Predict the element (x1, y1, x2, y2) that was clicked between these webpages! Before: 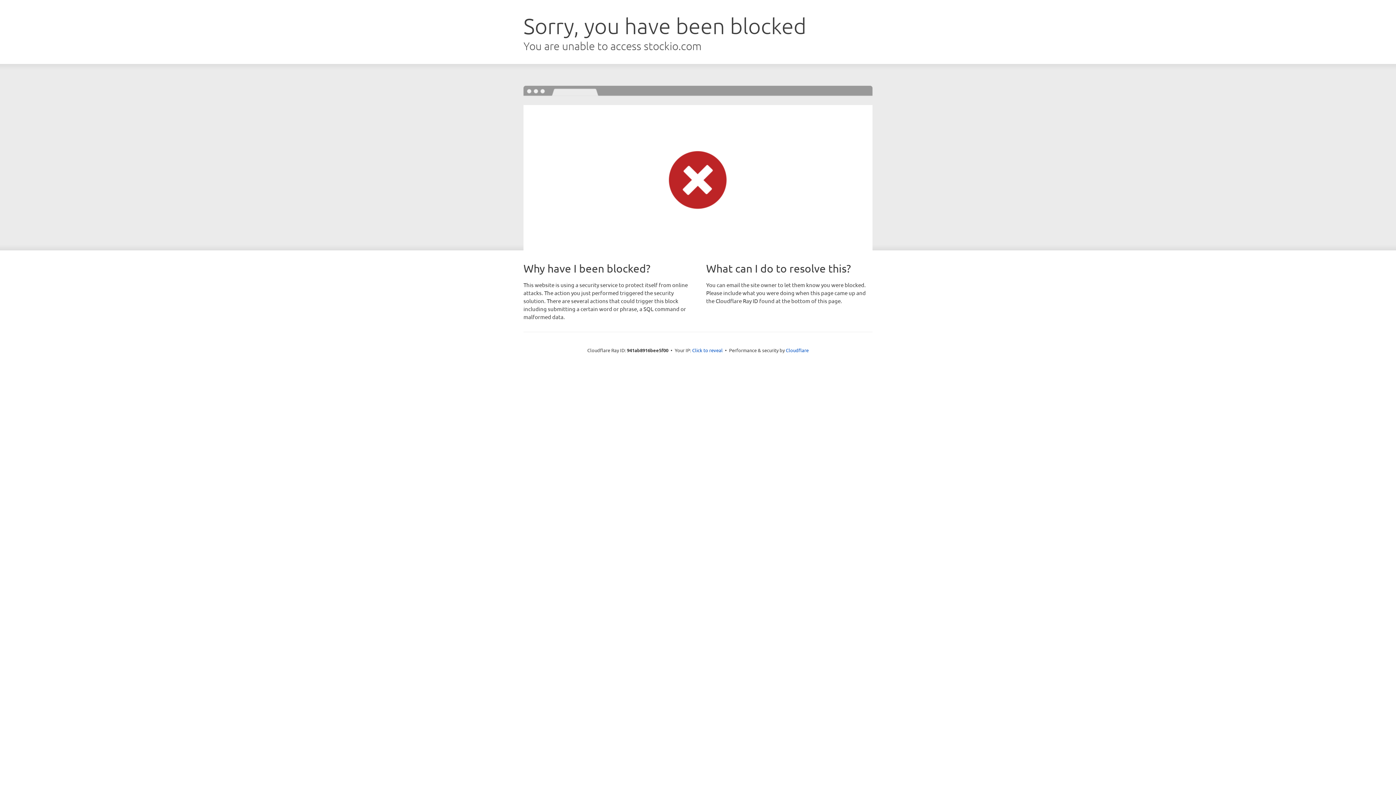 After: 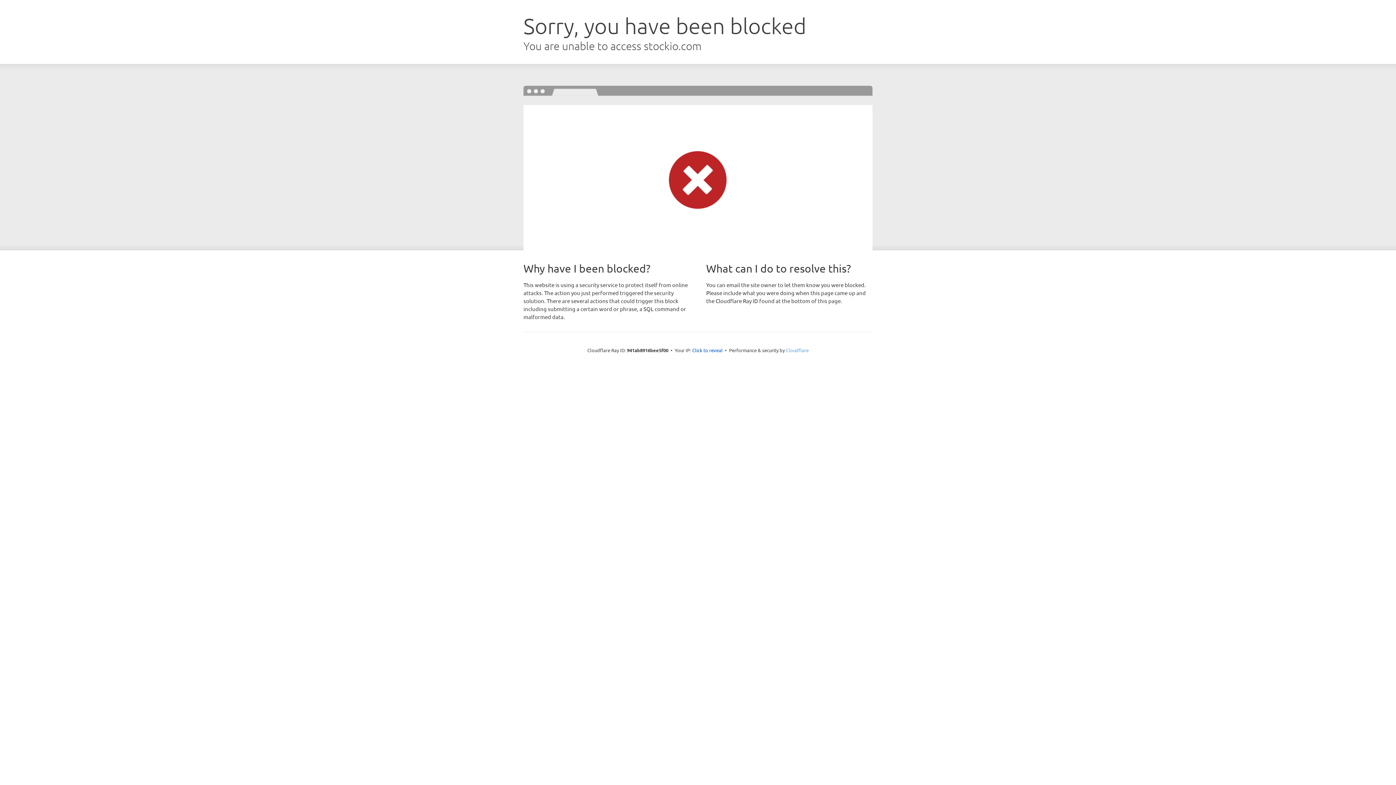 Action: bbox: (786, 347, 808, 353) label: Cloudflare